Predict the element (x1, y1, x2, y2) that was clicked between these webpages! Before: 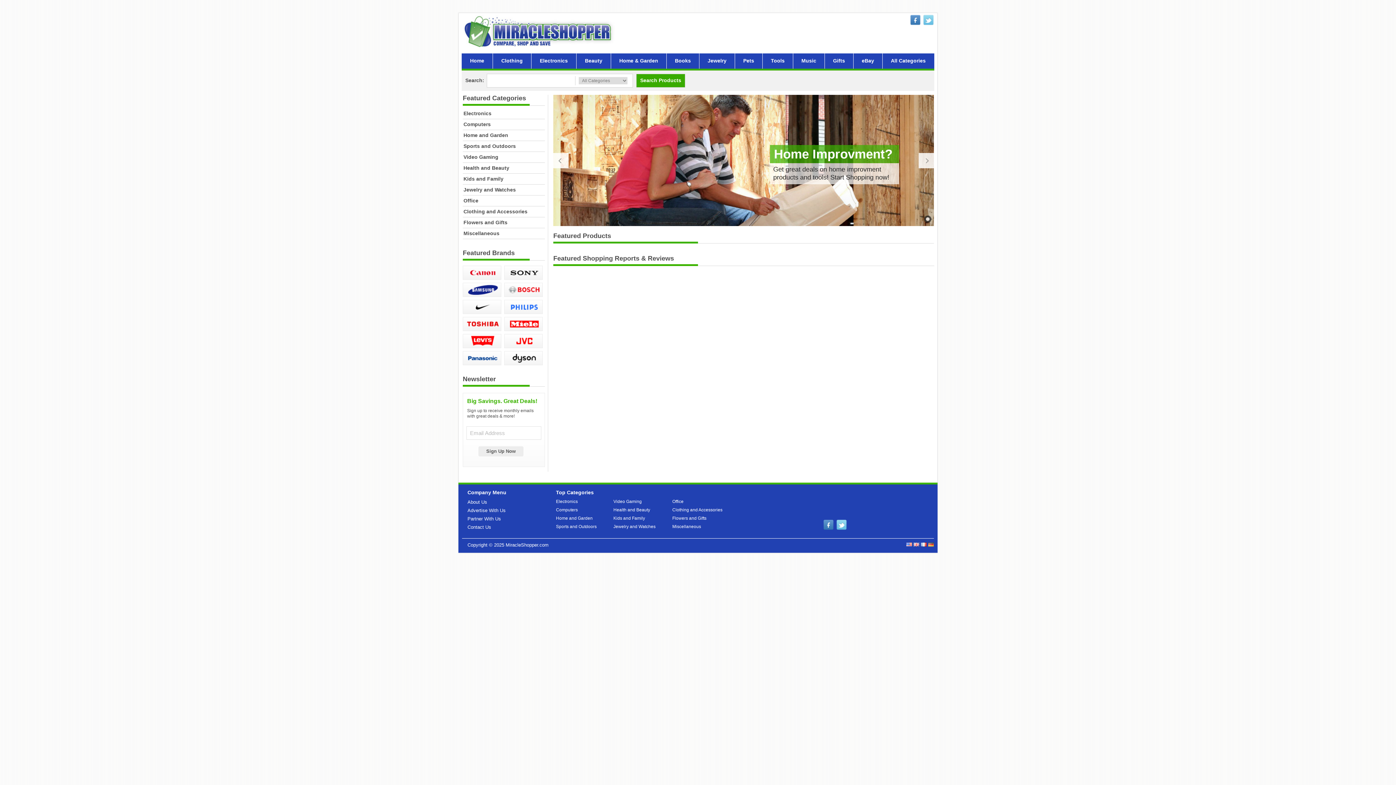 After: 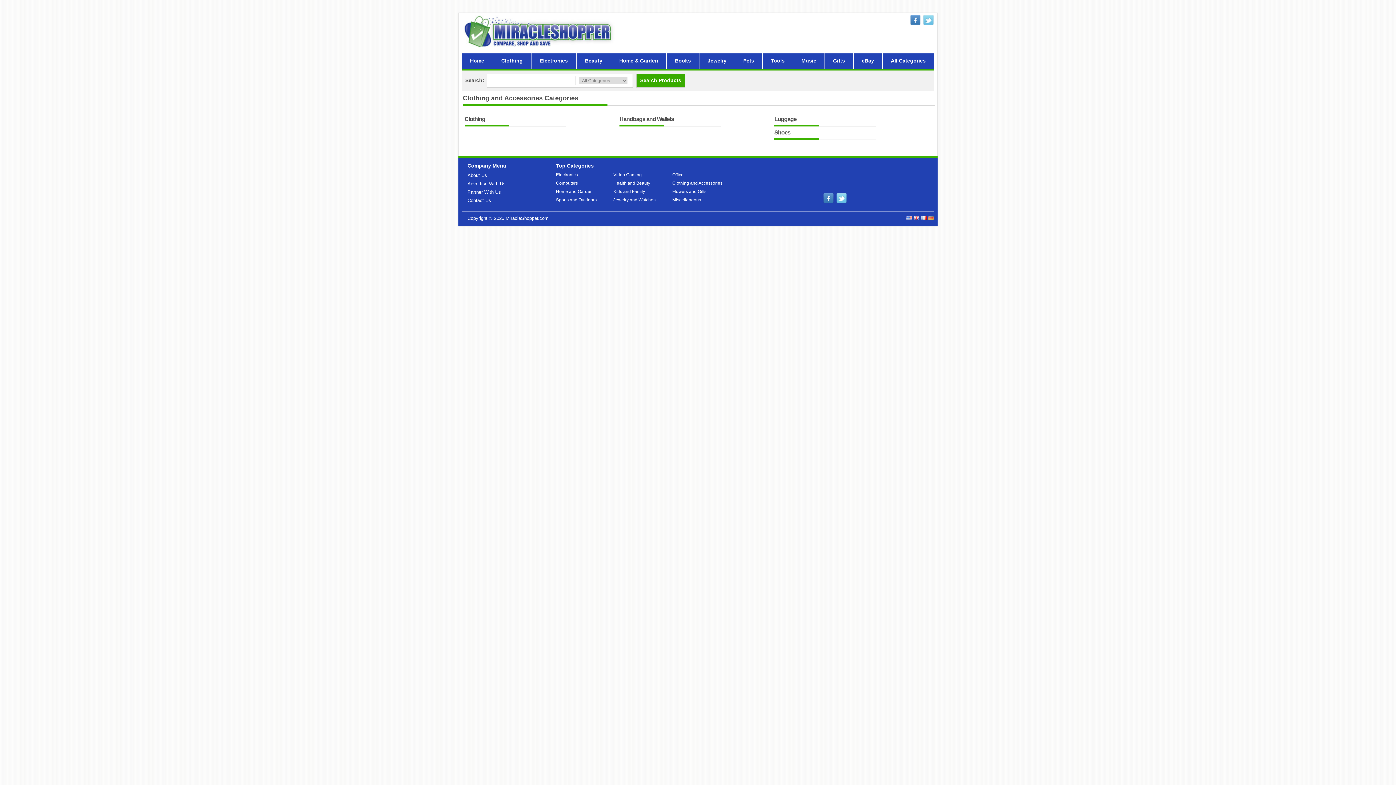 Action: label: Clothing and Accessories bbox: (672, 507, 722, 512)